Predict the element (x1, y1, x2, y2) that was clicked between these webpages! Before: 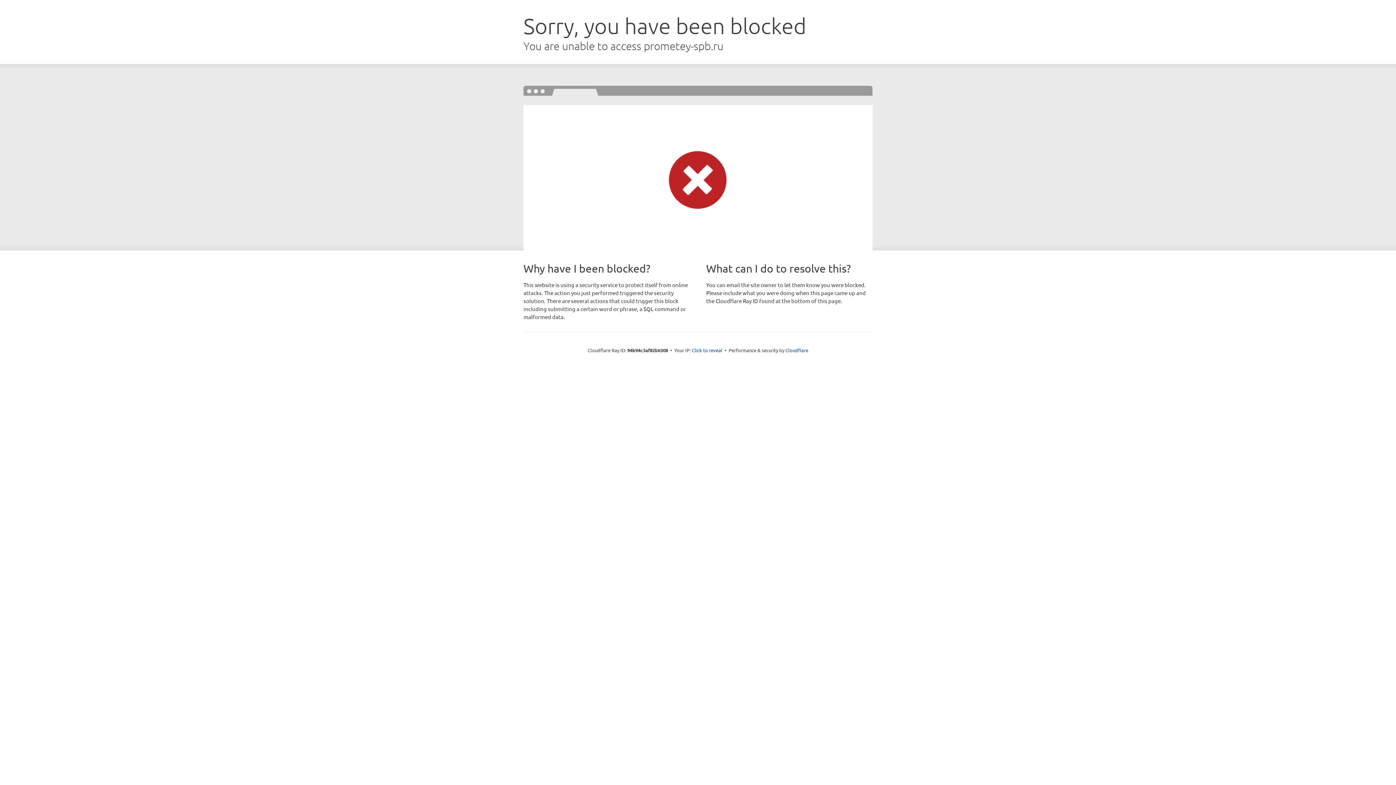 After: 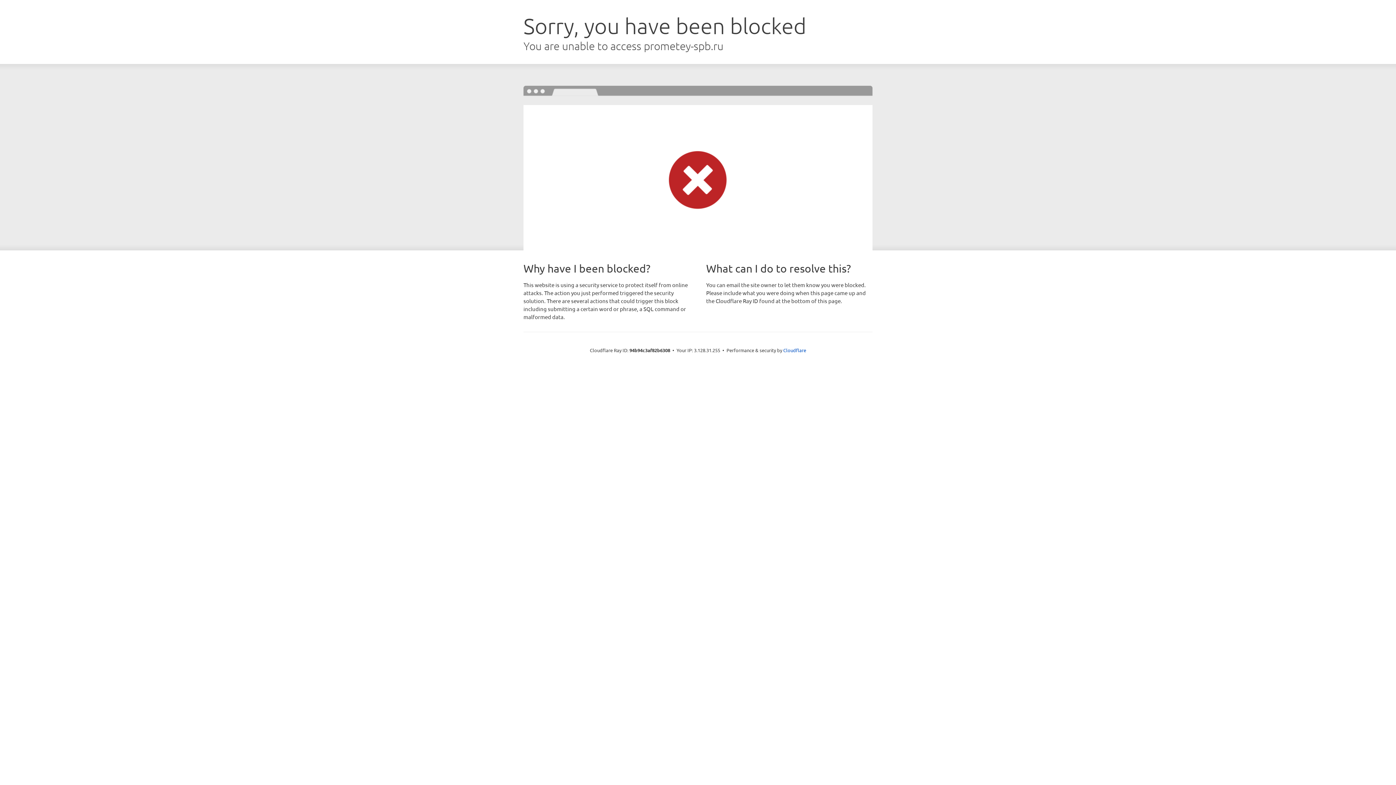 Action: label: Click to reveal bbox: (692, 346, 722, 353)